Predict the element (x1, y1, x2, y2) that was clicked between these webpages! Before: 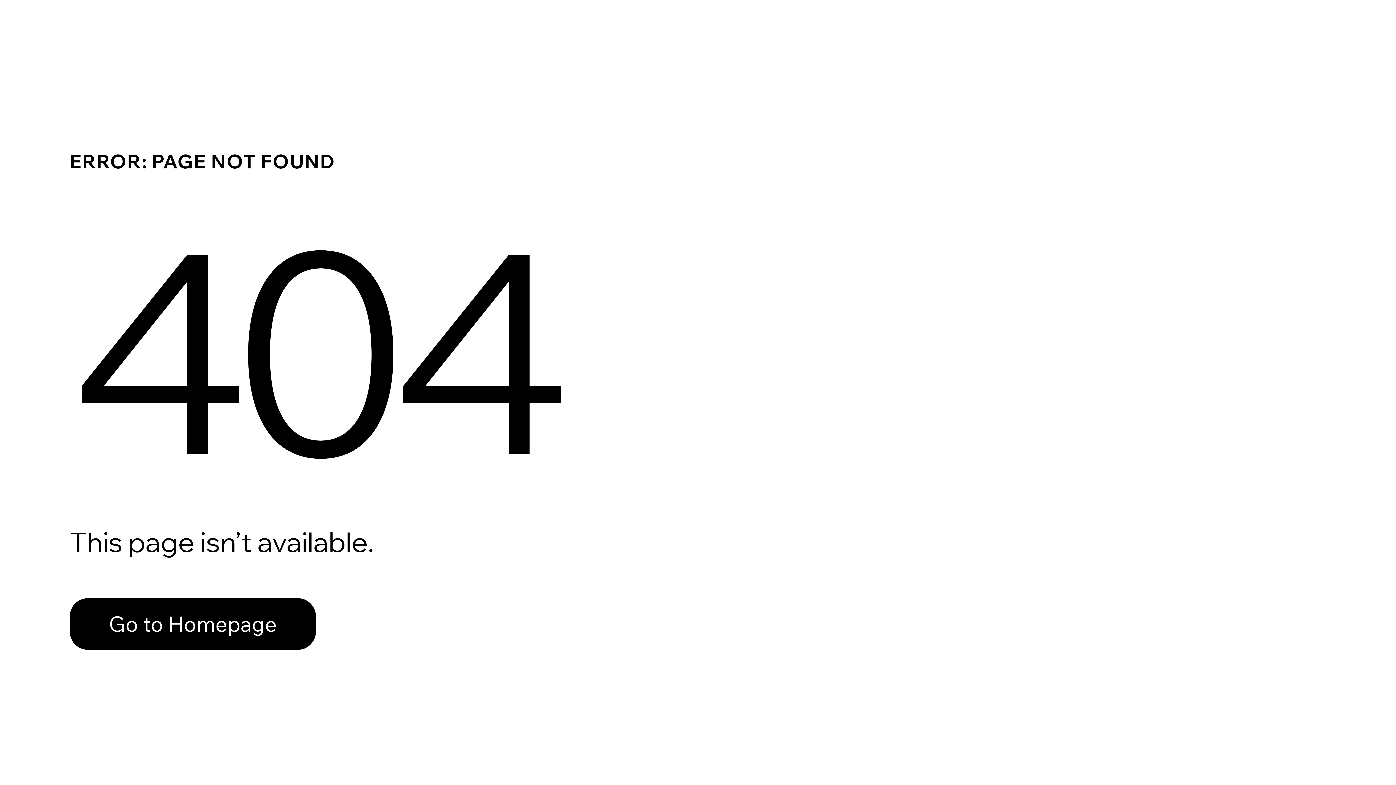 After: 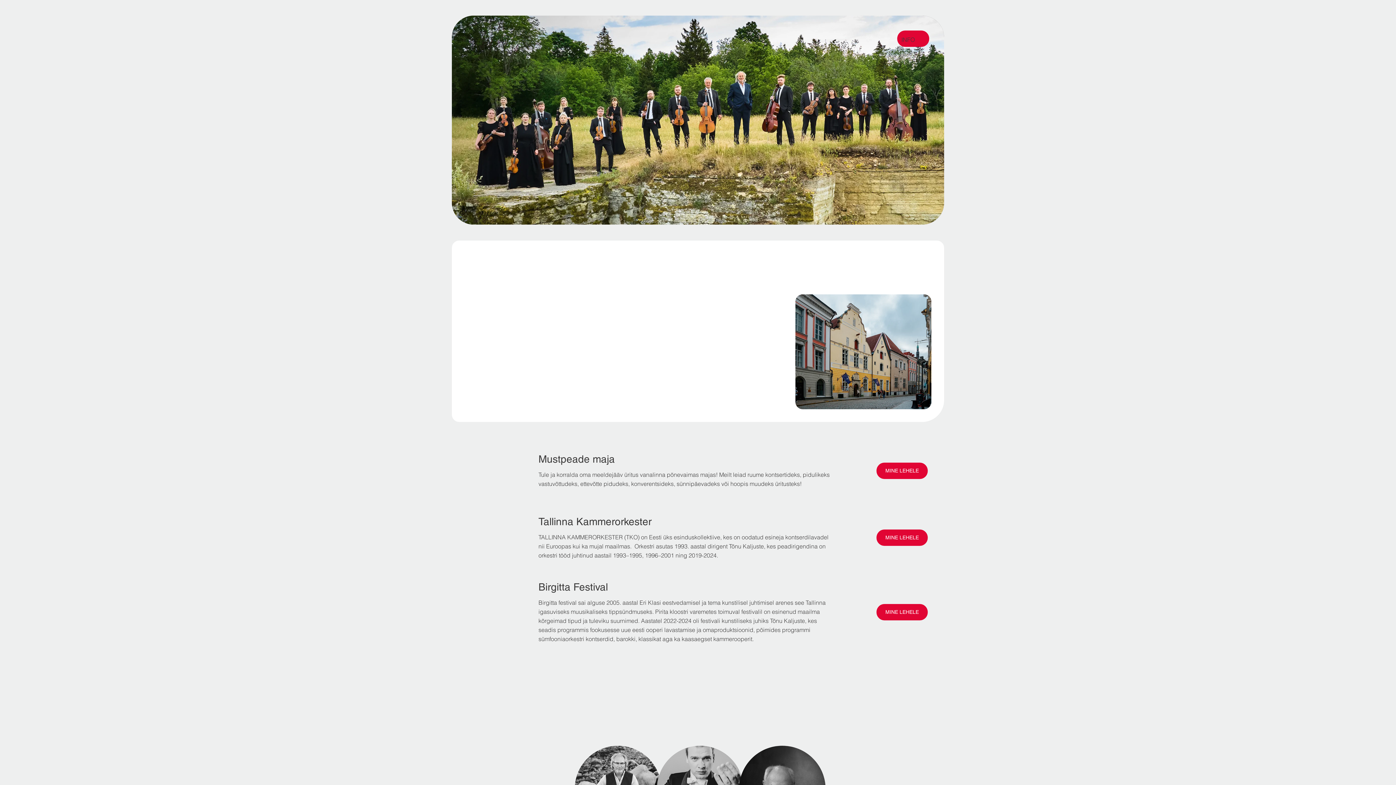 Action: label: Go to Homepage bbox: (69, 598, 316, 650)